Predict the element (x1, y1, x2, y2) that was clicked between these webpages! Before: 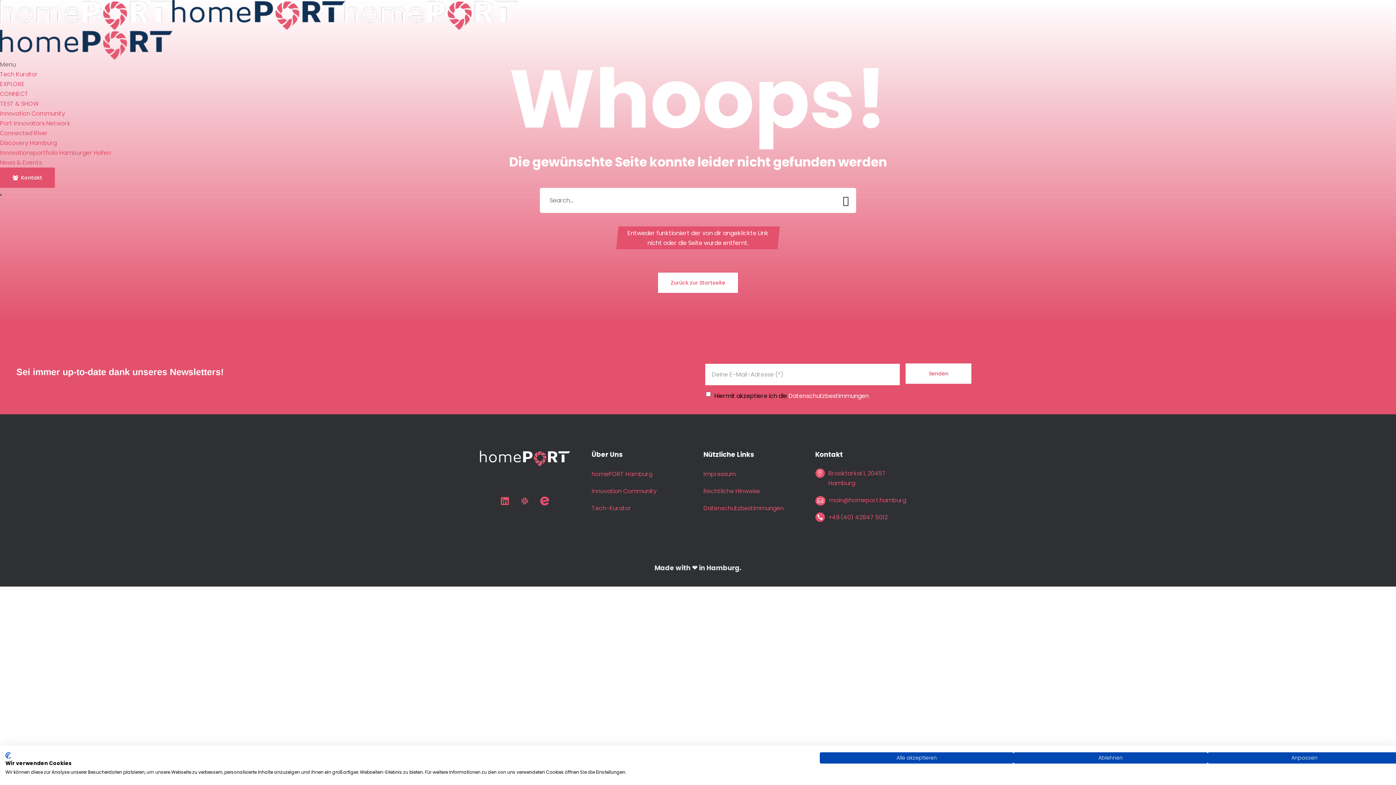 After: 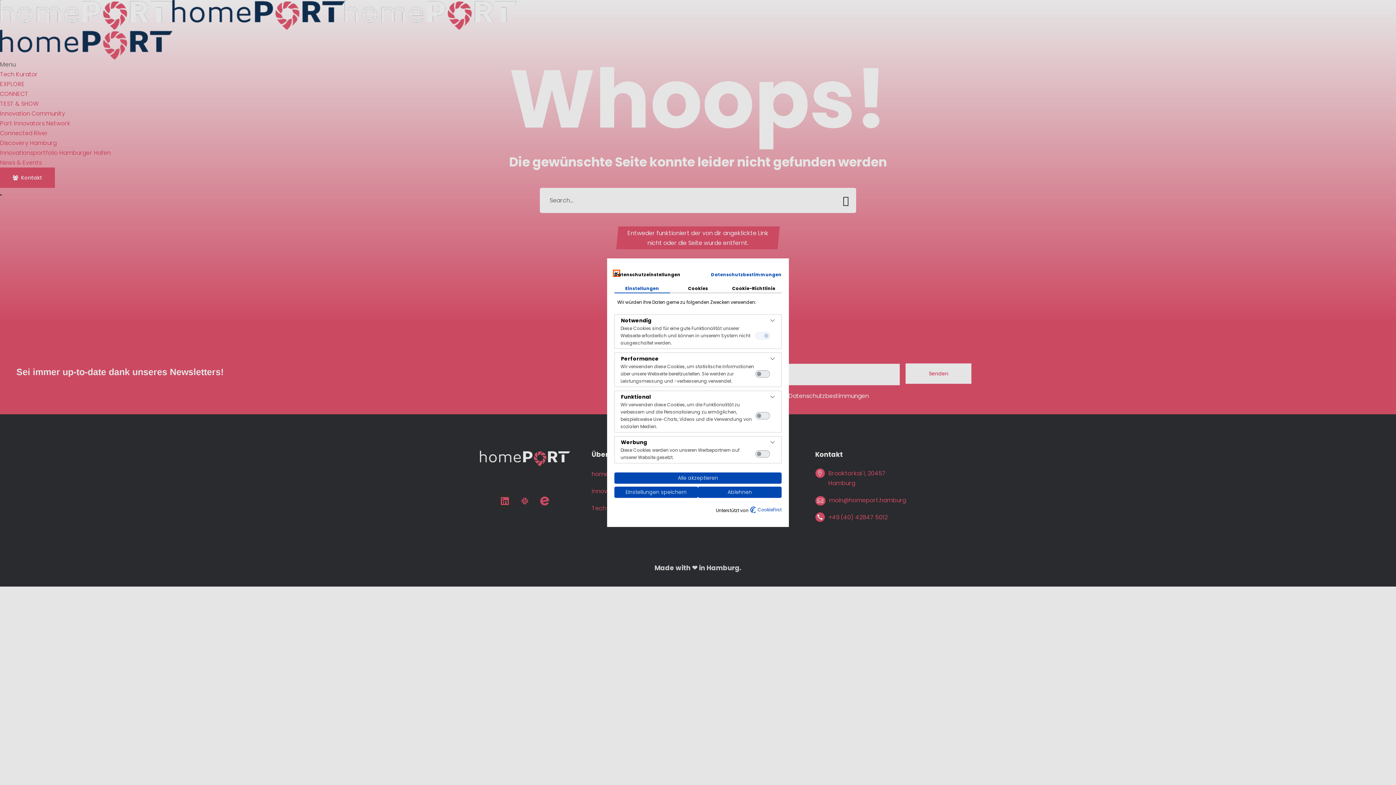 Action: label: cookie Einstellungen anpassen bbox: (1207, 752, 1401, 764)